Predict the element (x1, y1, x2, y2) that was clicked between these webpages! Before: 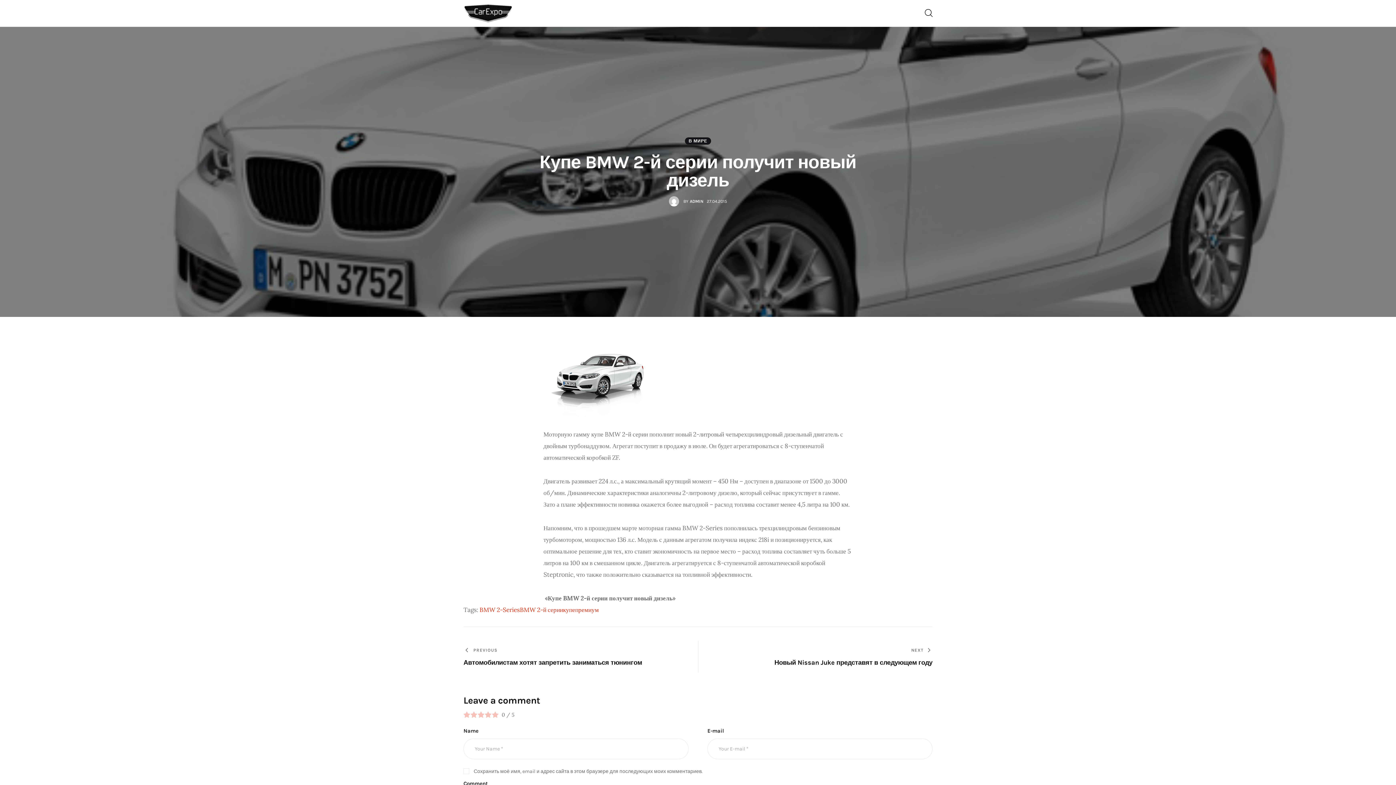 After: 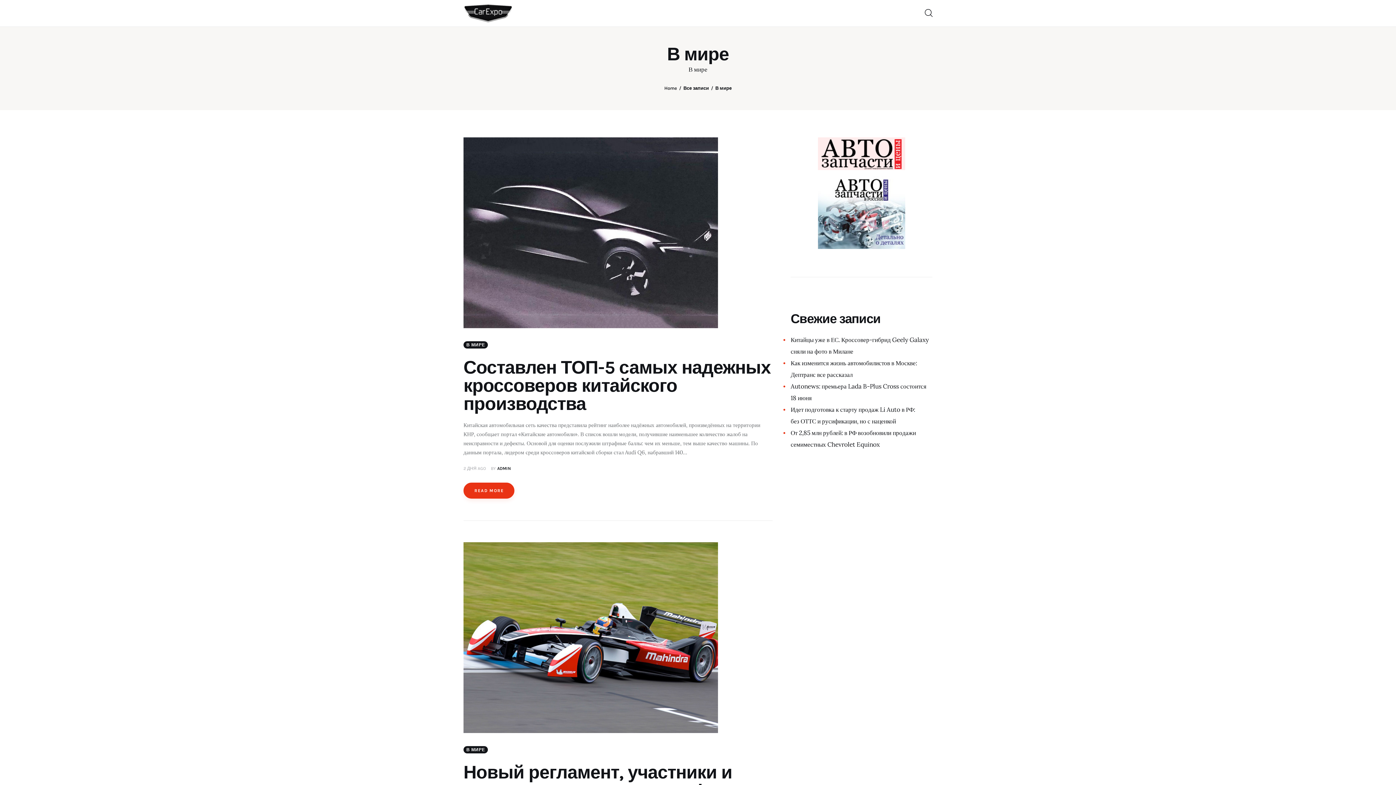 Action: bbox: (685, 137, 711, 144) label: В МИРЕ